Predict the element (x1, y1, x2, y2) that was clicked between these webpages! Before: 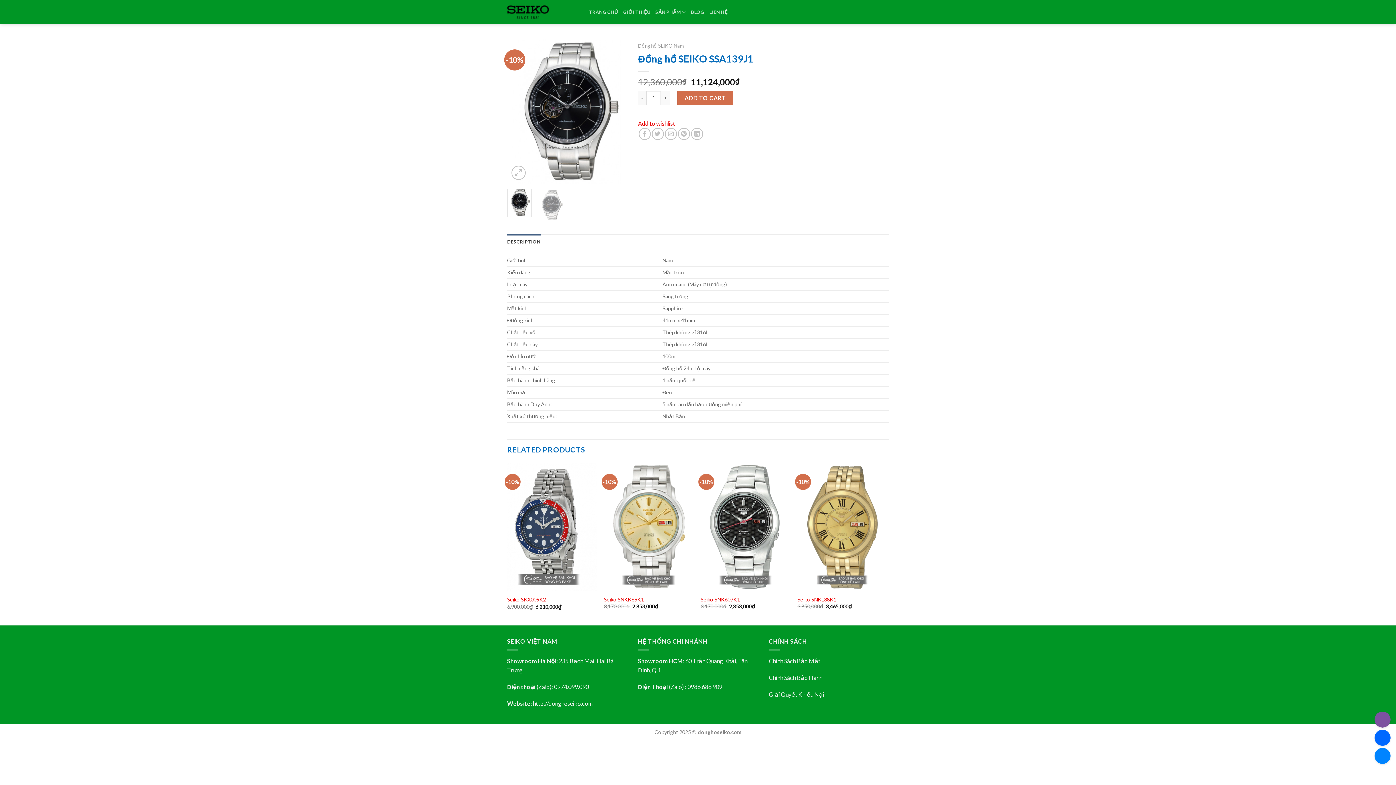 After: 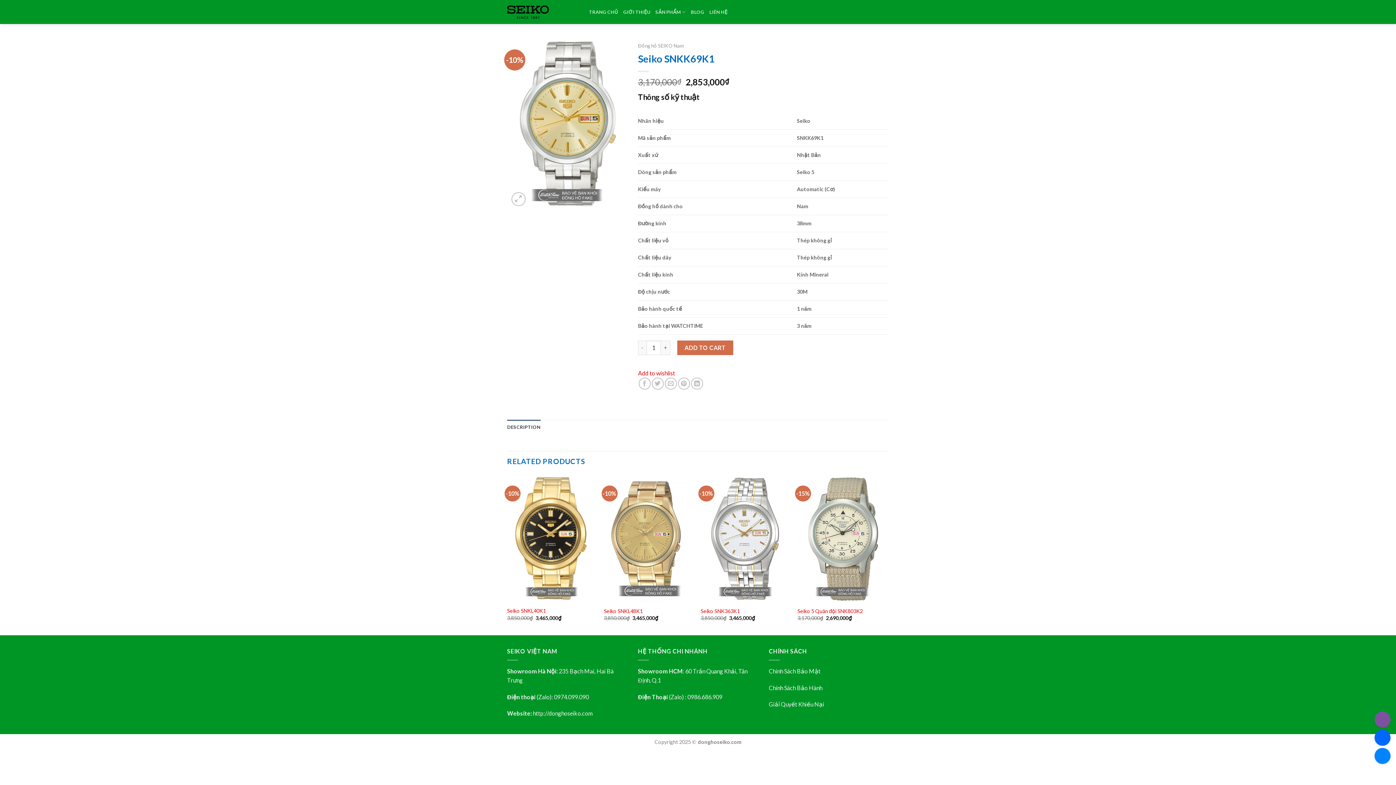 Action: bbox: (604, 463, 693, 591)